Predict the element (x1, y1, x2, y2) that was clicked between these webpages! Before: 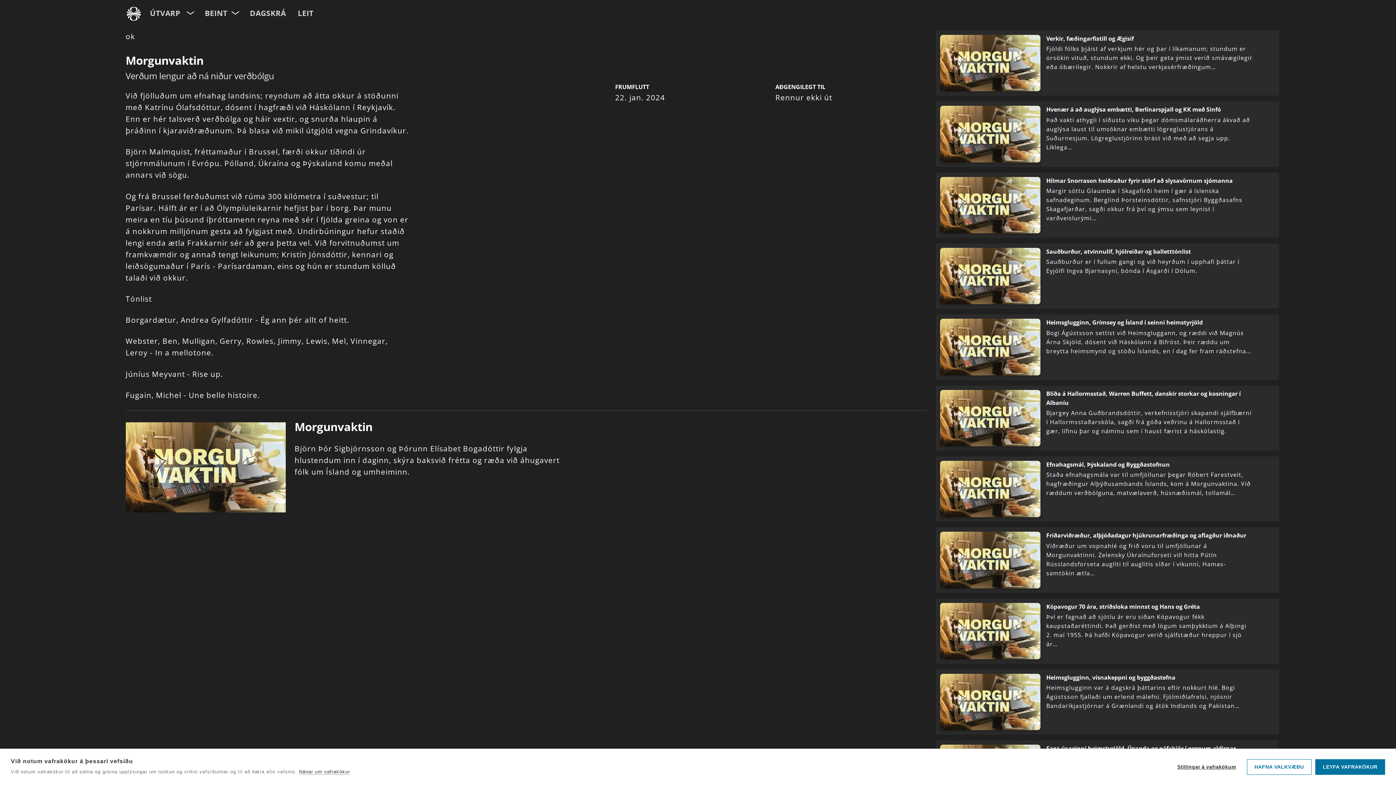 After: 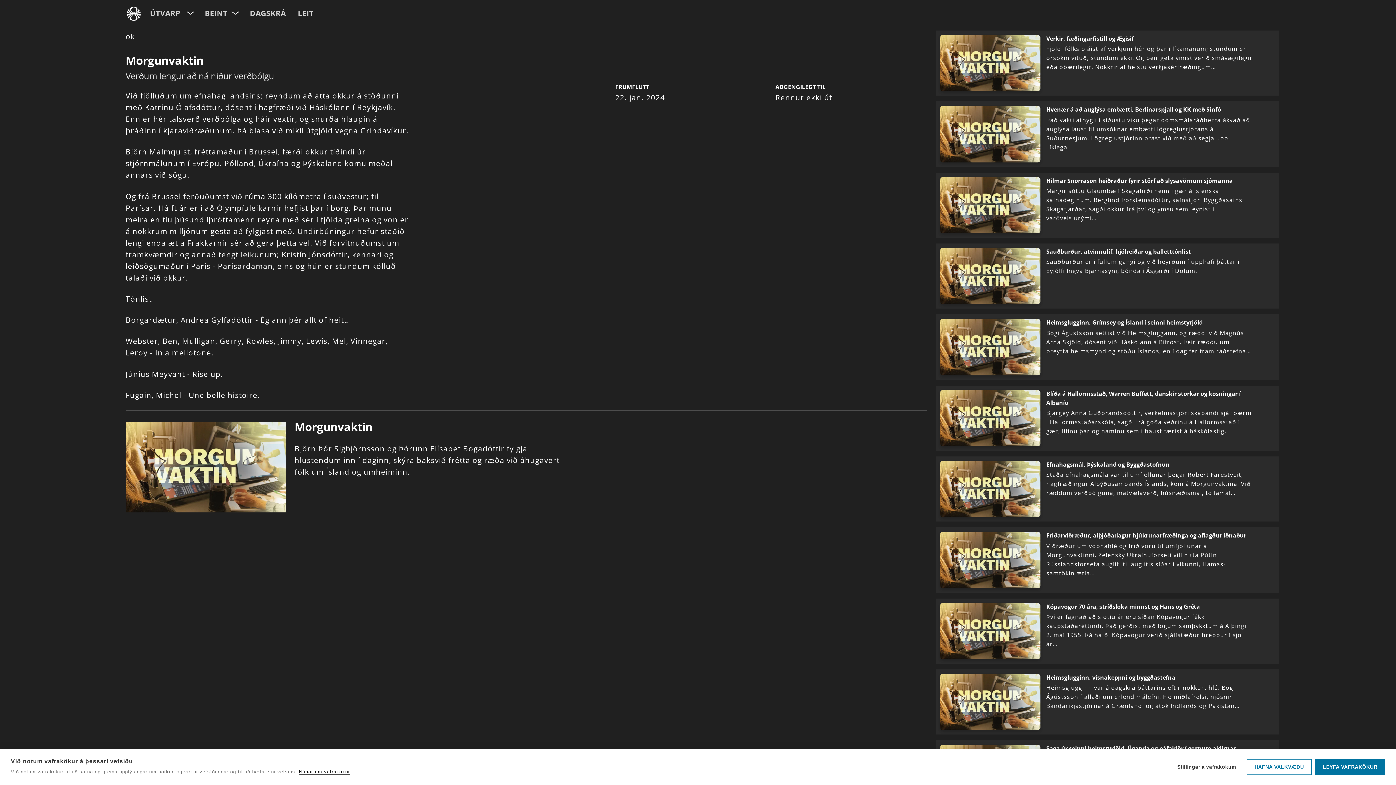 Action: label: Nánar um vafrakökur bbox: (298, 769, 350, 775)